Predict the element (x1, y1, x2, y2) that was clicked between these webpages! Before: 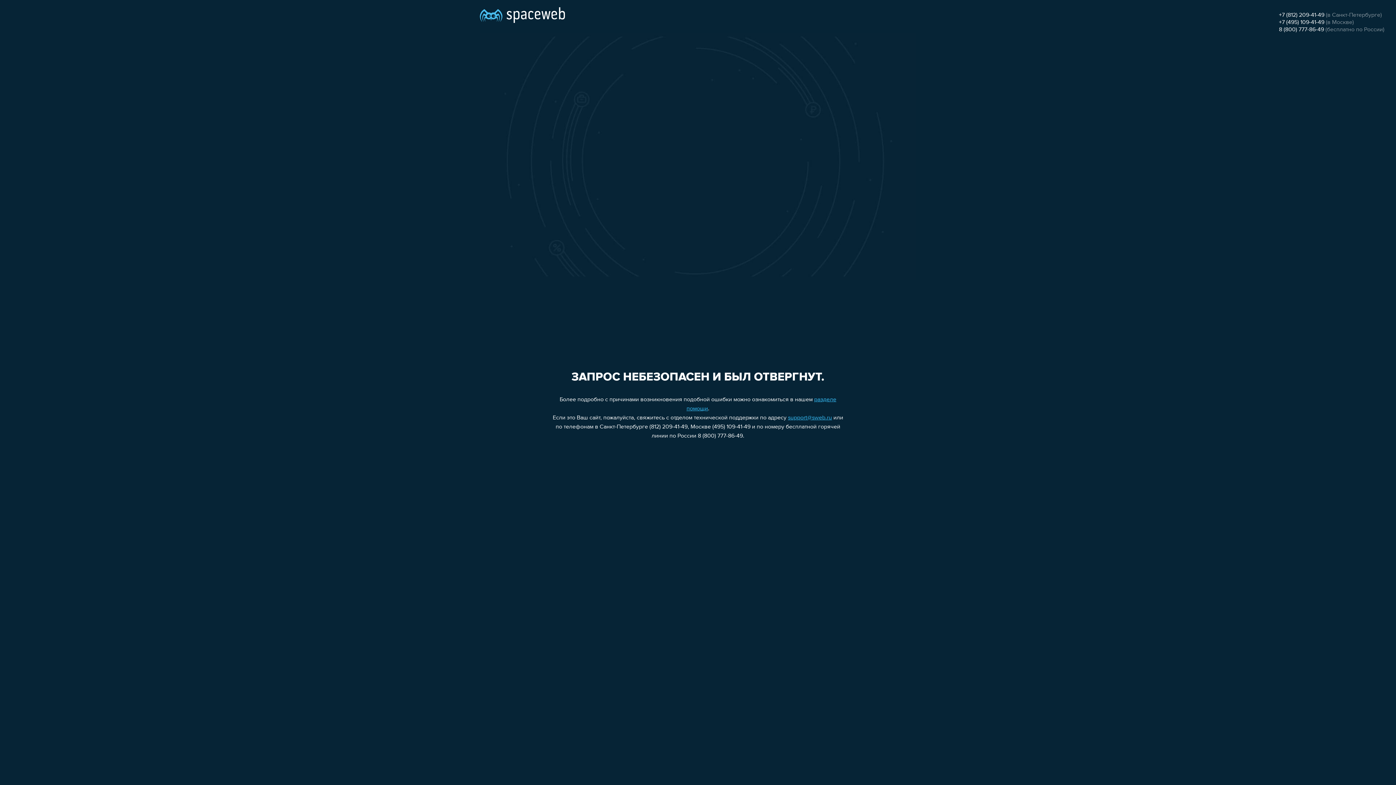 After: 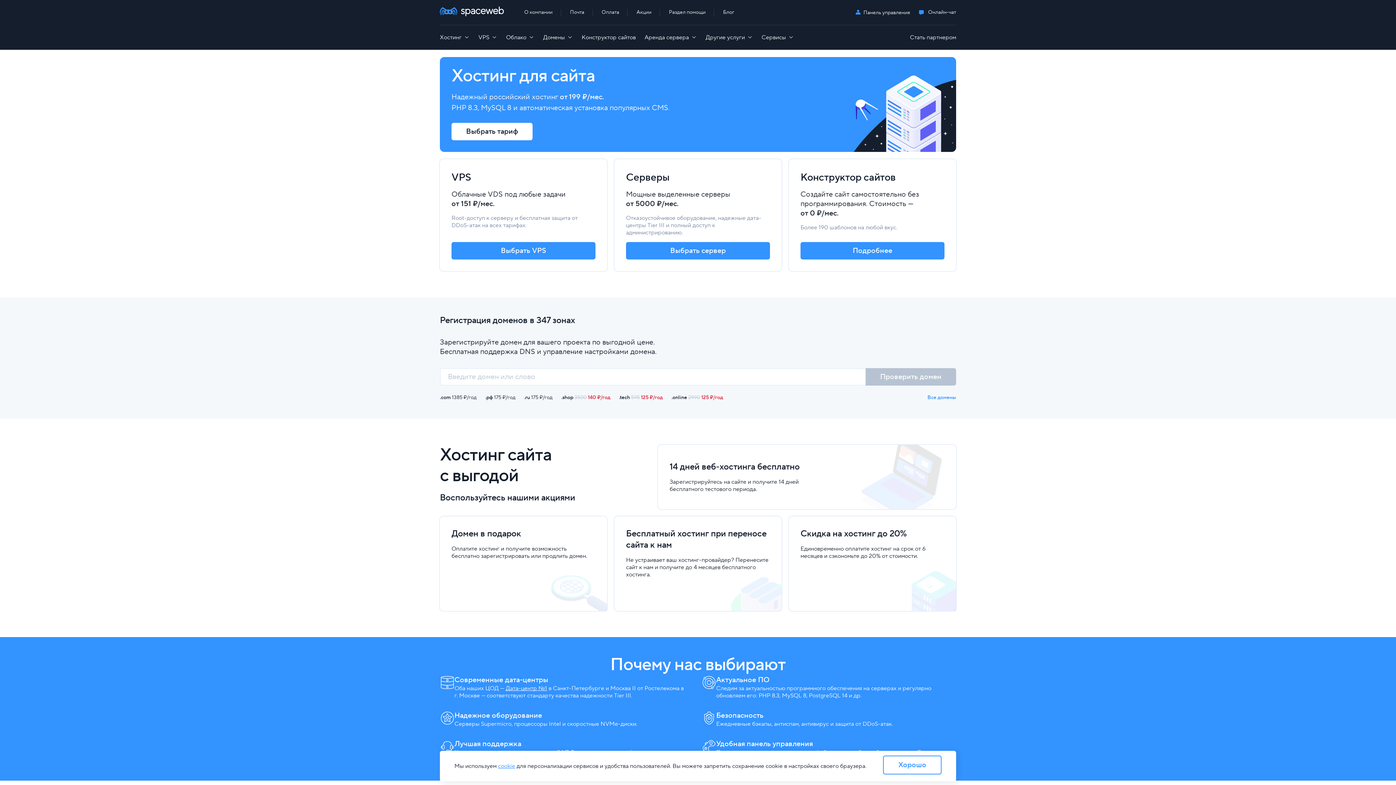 Action: bbox: (480, 0, 565, 25)